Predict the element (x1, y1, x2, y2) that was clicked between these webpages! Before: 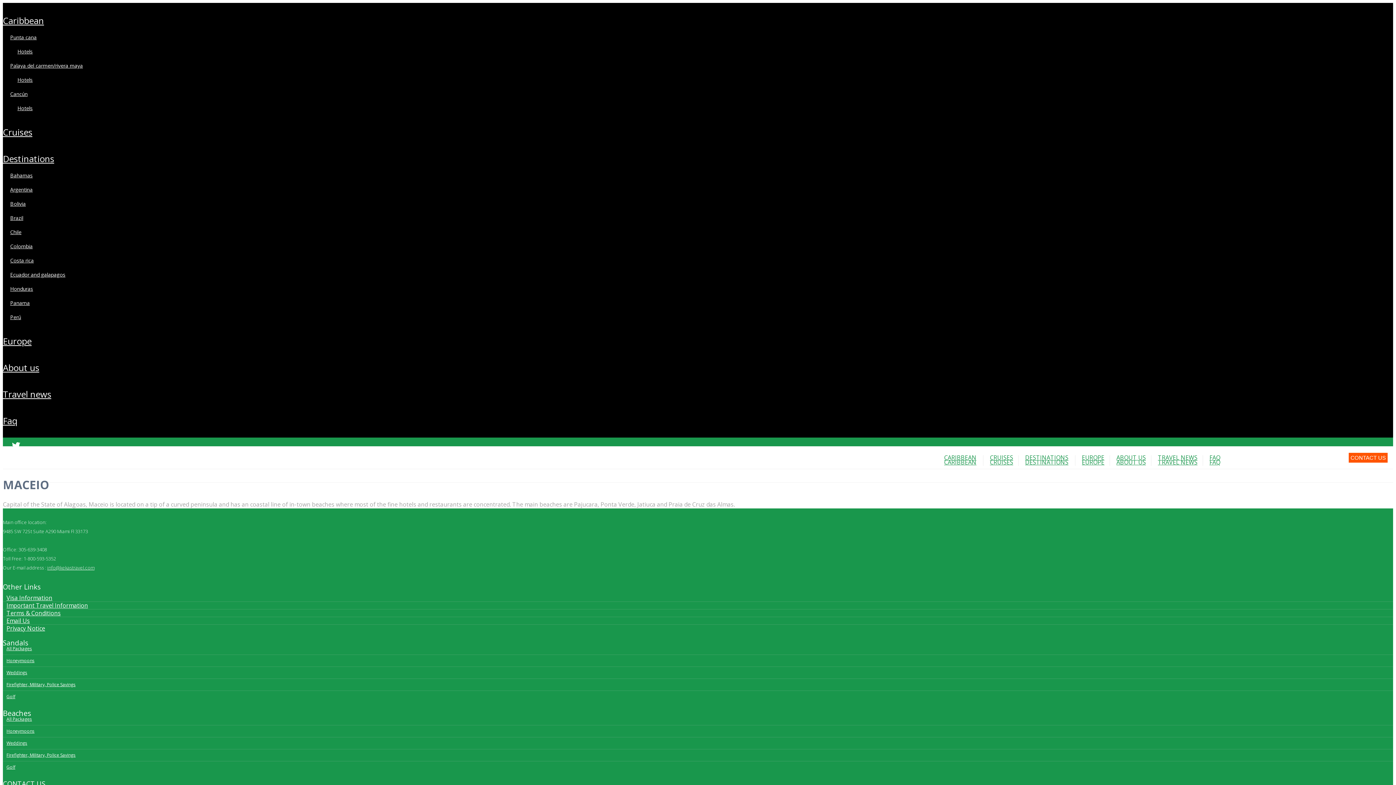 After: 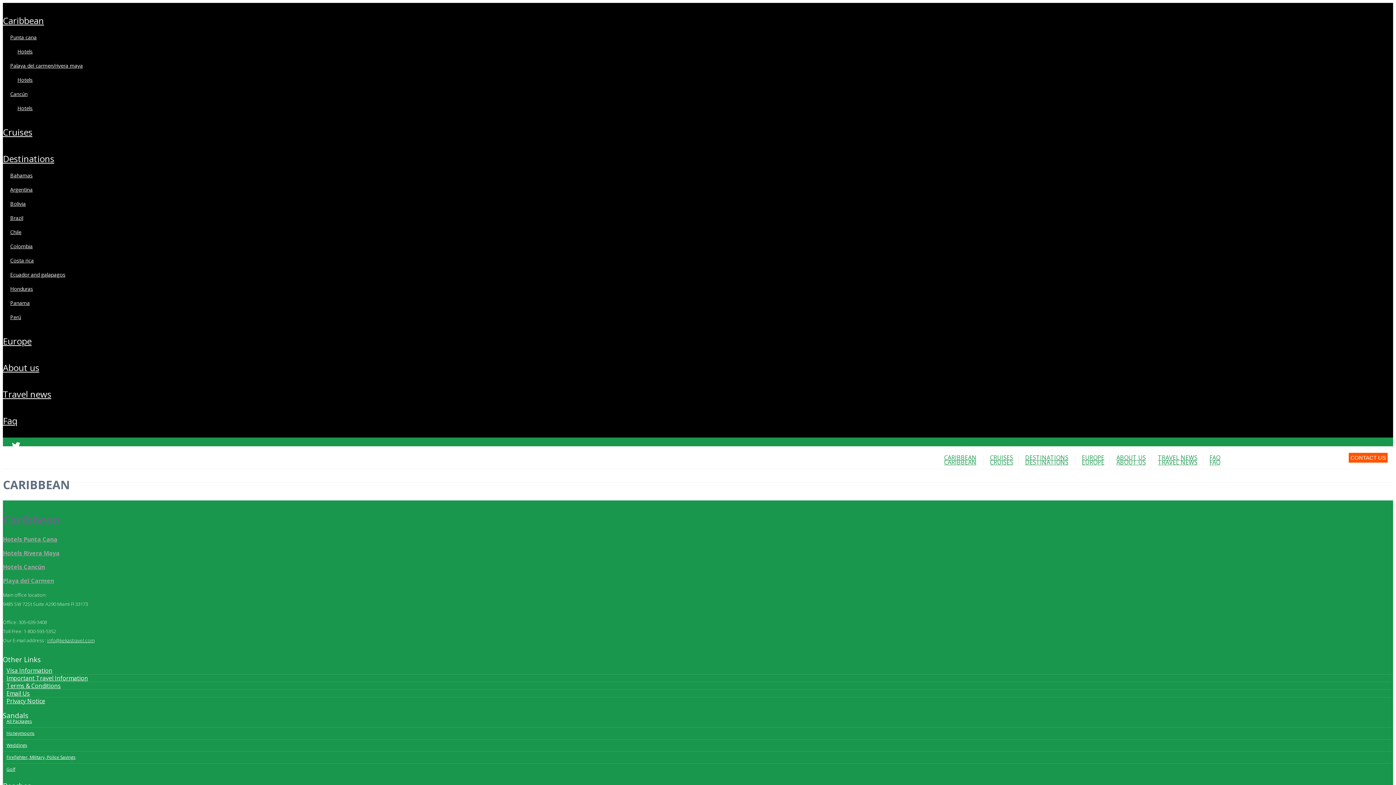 Action: bbox: (944, 453, 976, 461) label: CARIBBEAN